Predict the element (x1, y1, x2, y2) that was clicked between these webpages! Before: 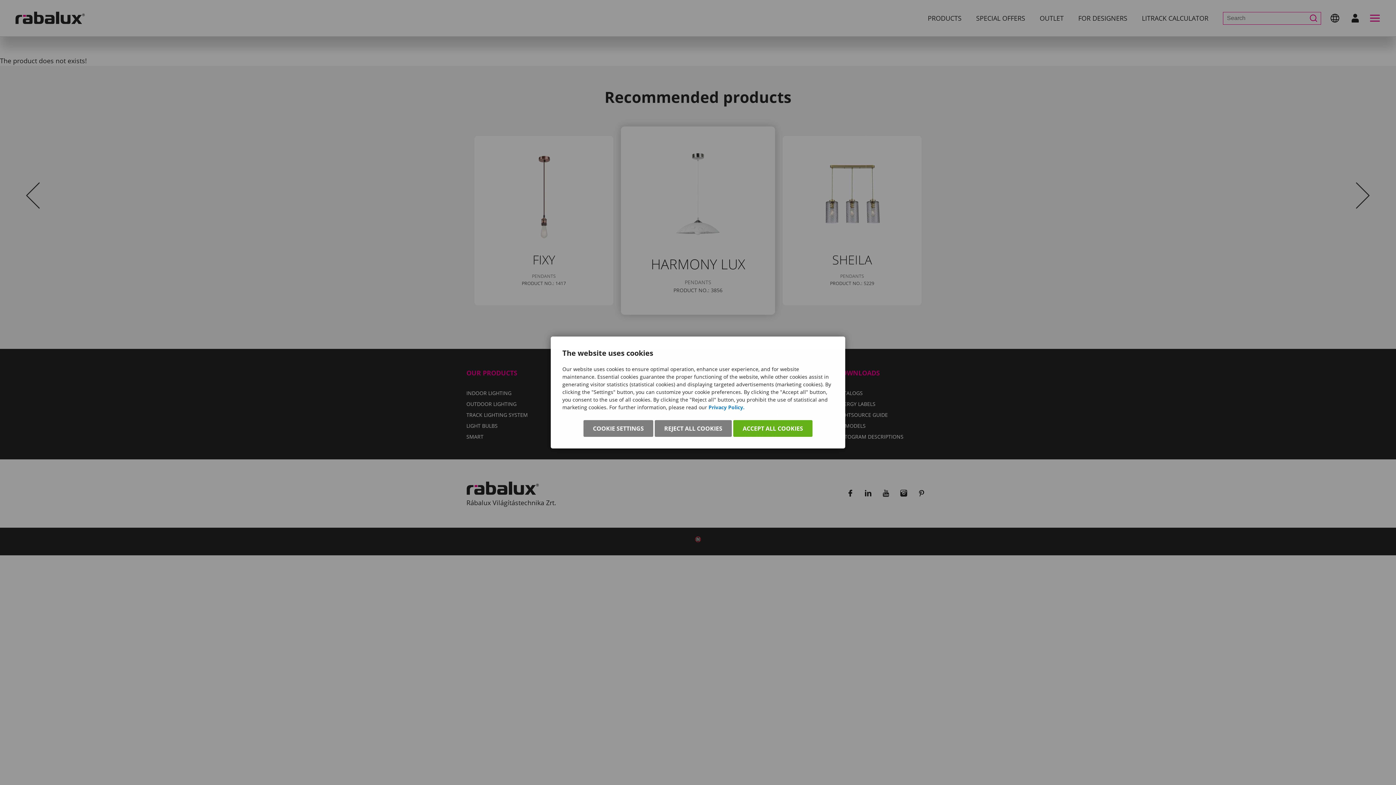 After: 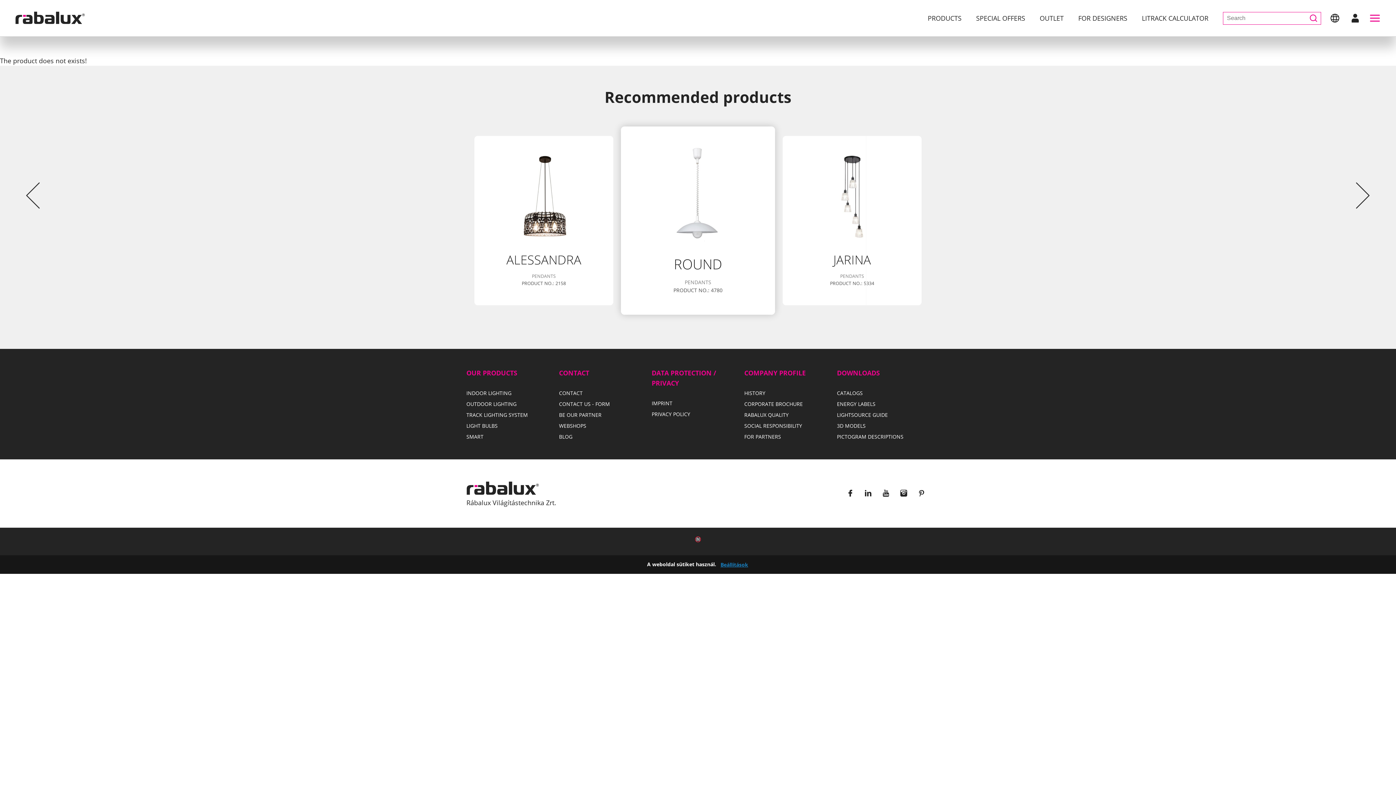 Action: bbox: (654, 420, 732, 437) label: REJECT ALL COOKIES